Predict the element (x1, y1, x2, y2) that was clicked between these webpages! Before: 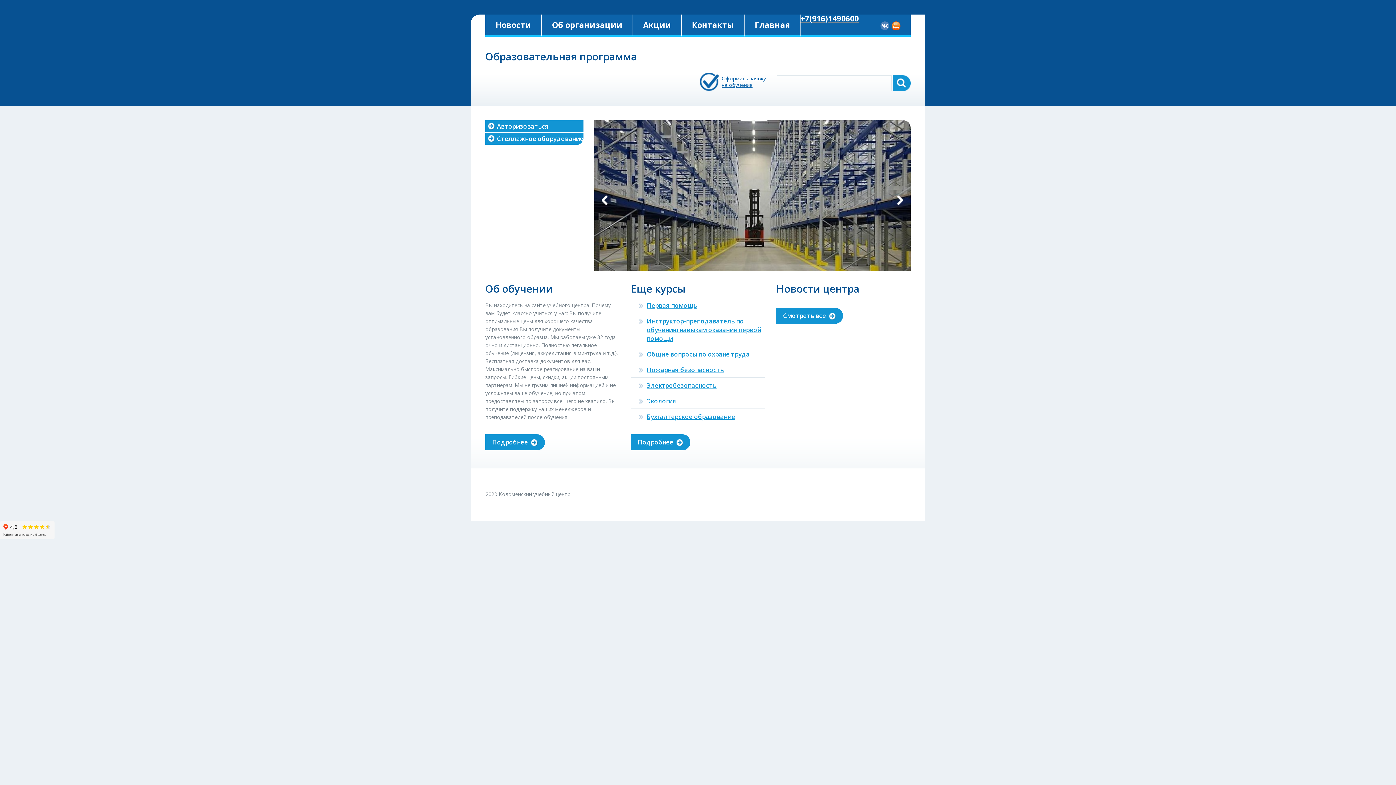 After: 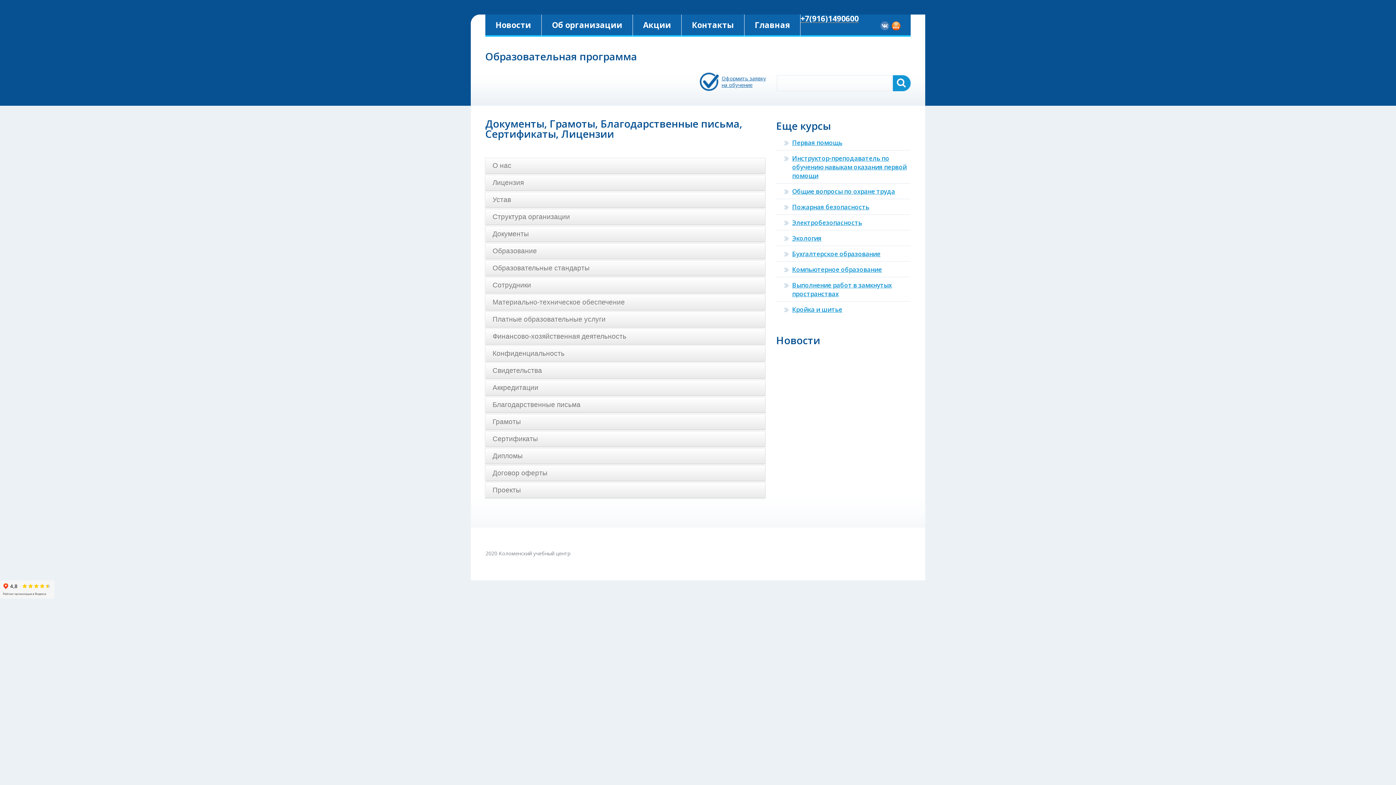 Action: bbox: (541, 14, 632, 35) label: Об организации